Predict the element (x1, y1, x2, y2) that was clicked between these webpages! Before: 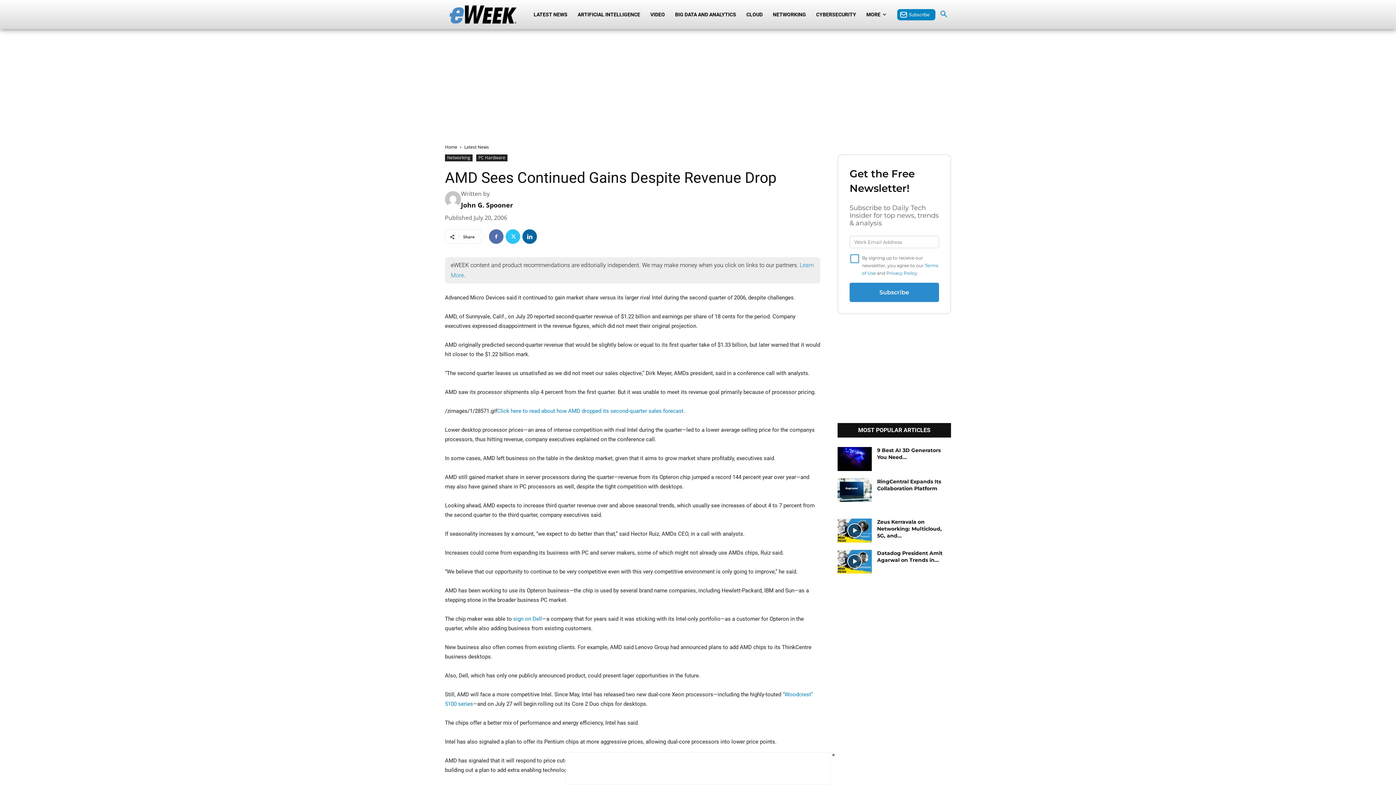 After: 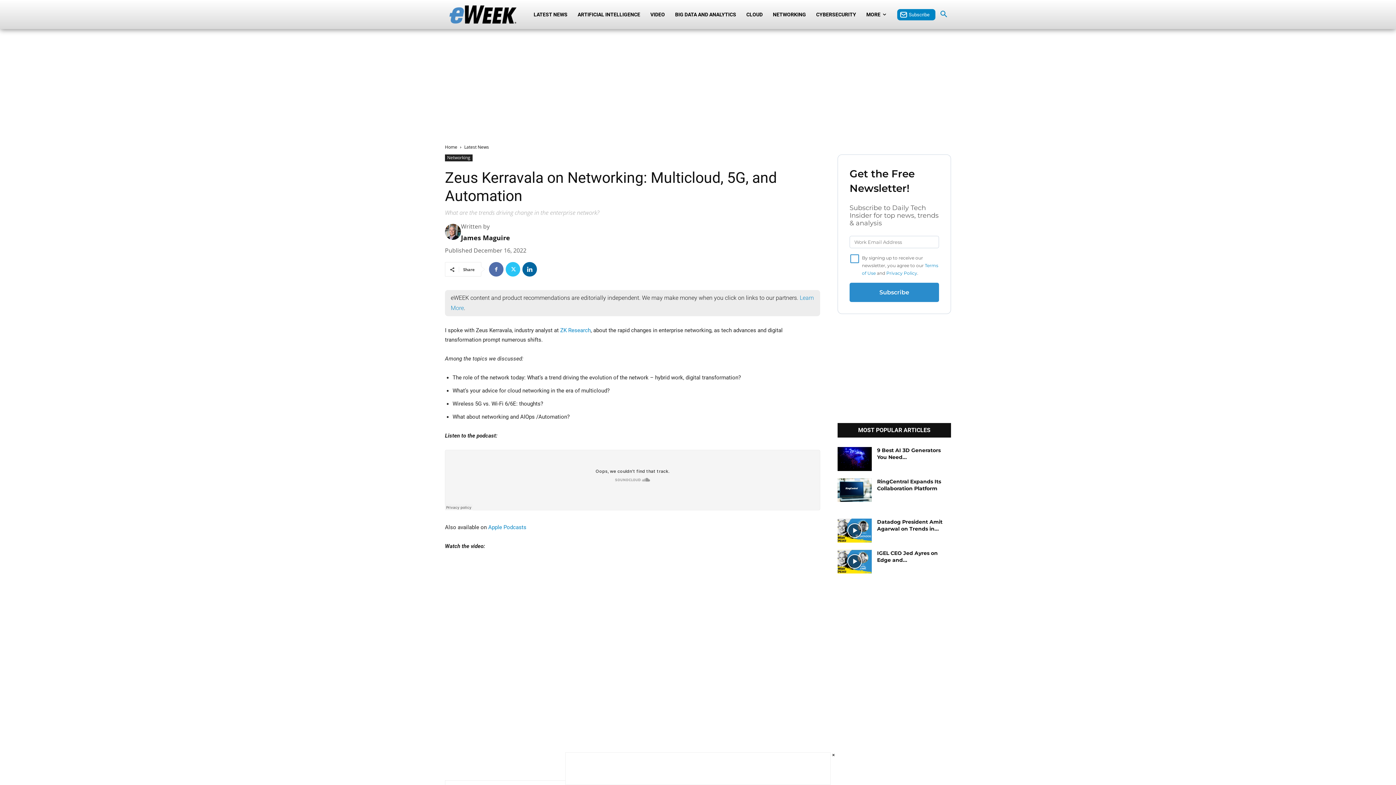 Action: bbox: (837, 518, 871, 542)